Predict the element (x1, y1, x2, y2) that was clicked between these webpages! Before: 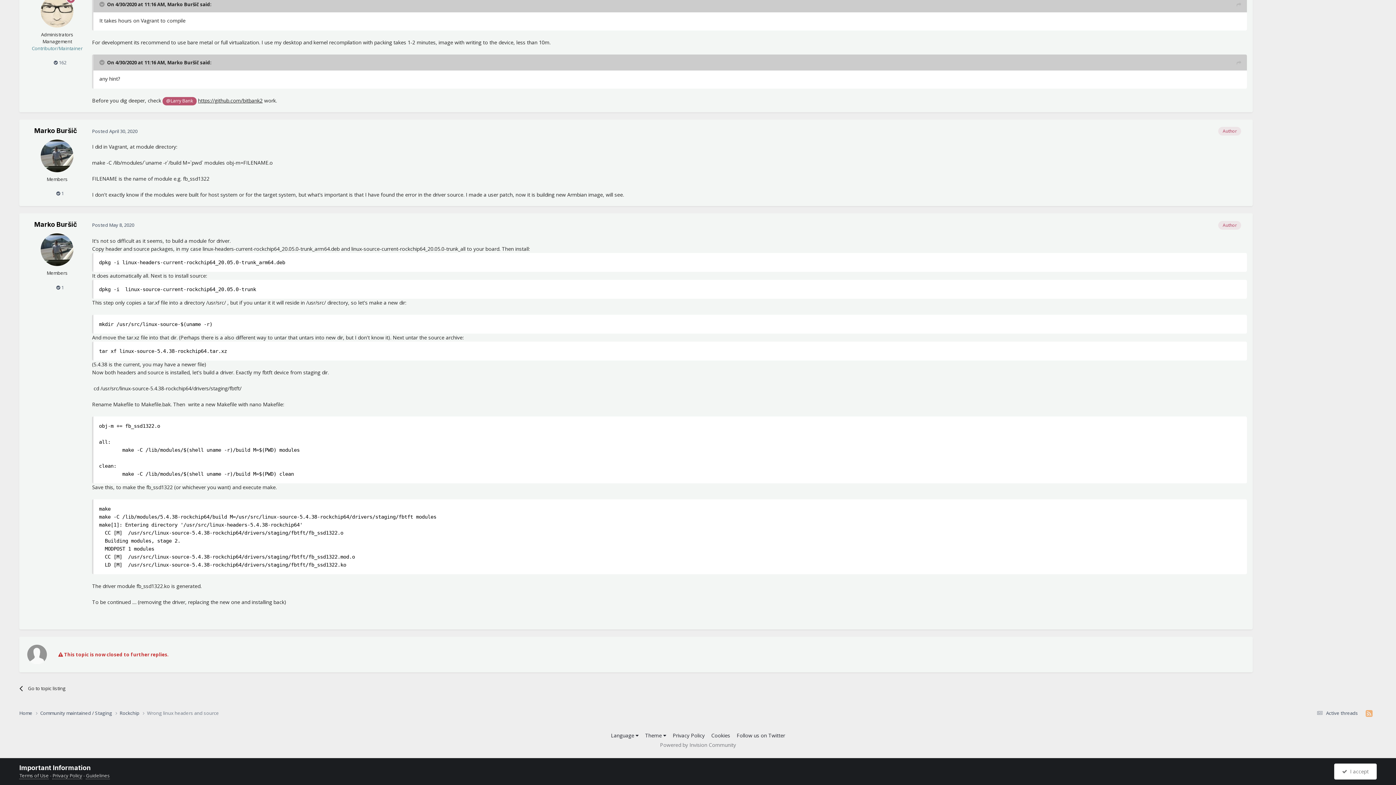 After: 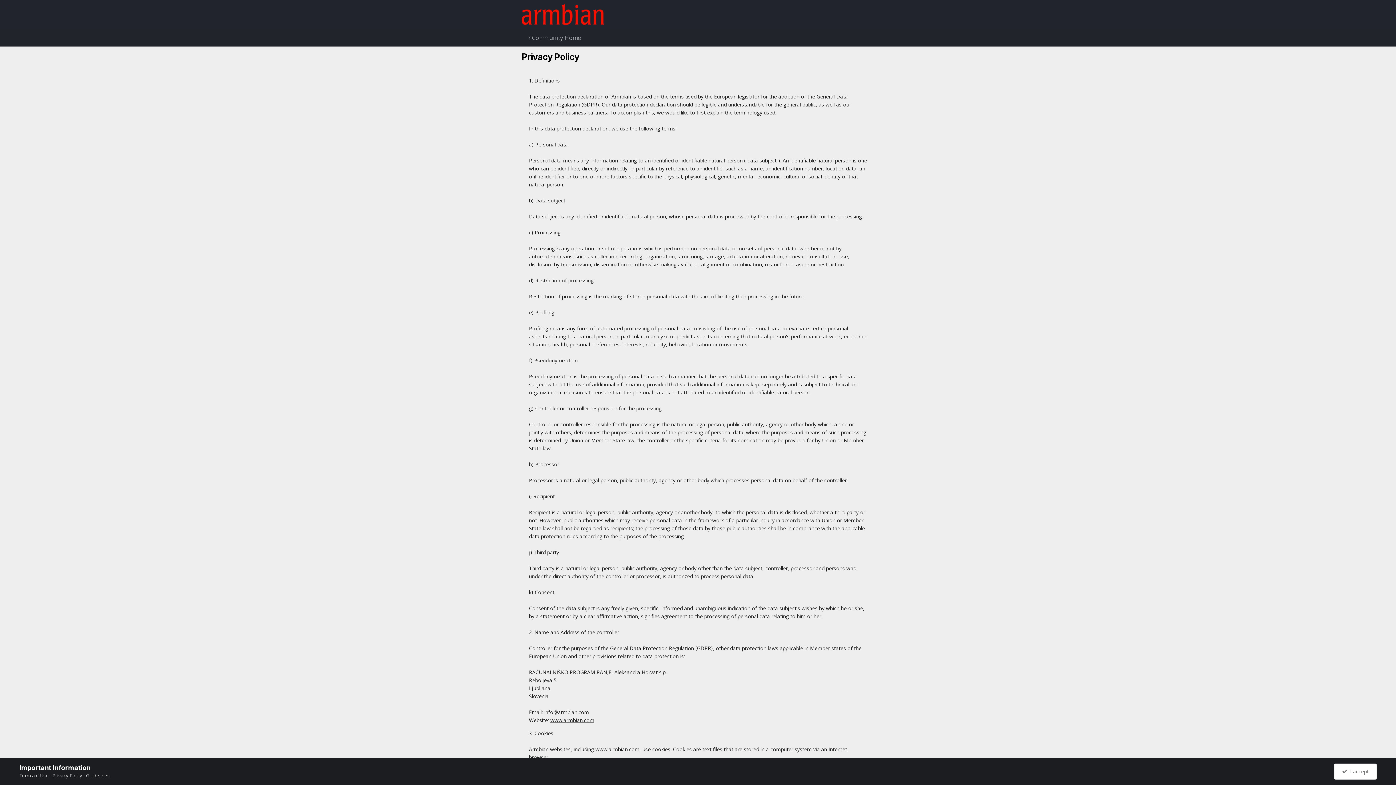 Action: label: Privacy Policy bbox: (672, 732, 704, 739)